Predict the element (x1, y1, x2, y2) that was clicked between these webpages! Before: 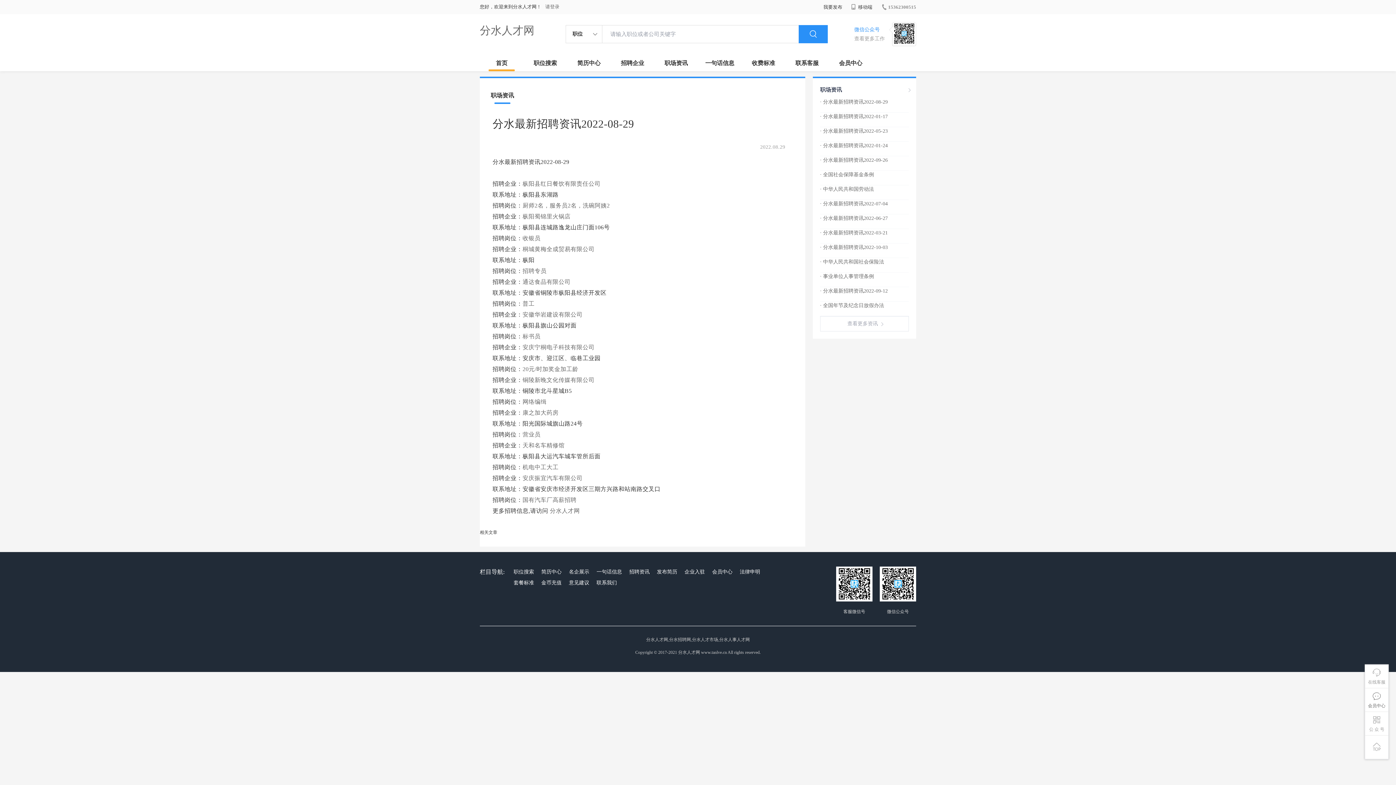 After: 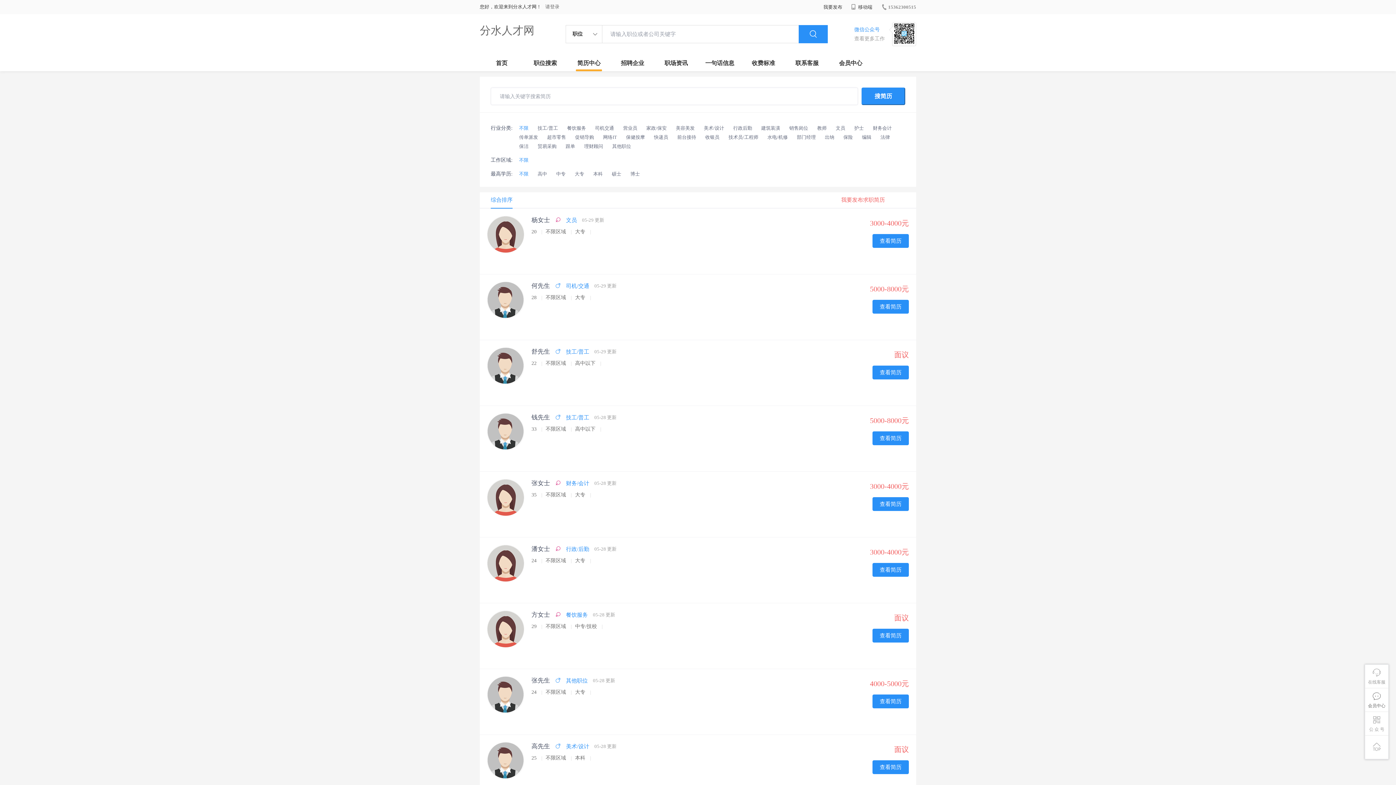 Action: label: 简历中心 bbox: (539, 566, 563, 577)